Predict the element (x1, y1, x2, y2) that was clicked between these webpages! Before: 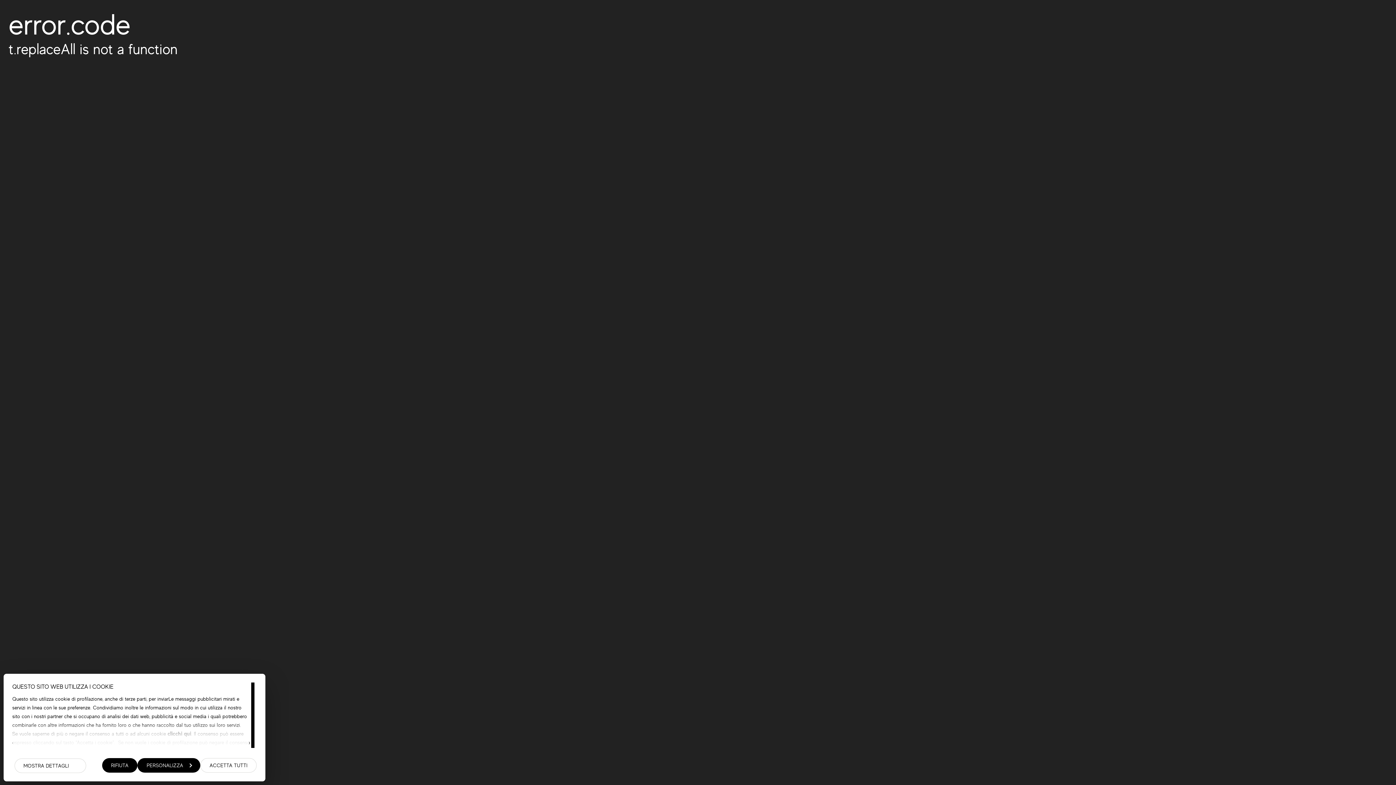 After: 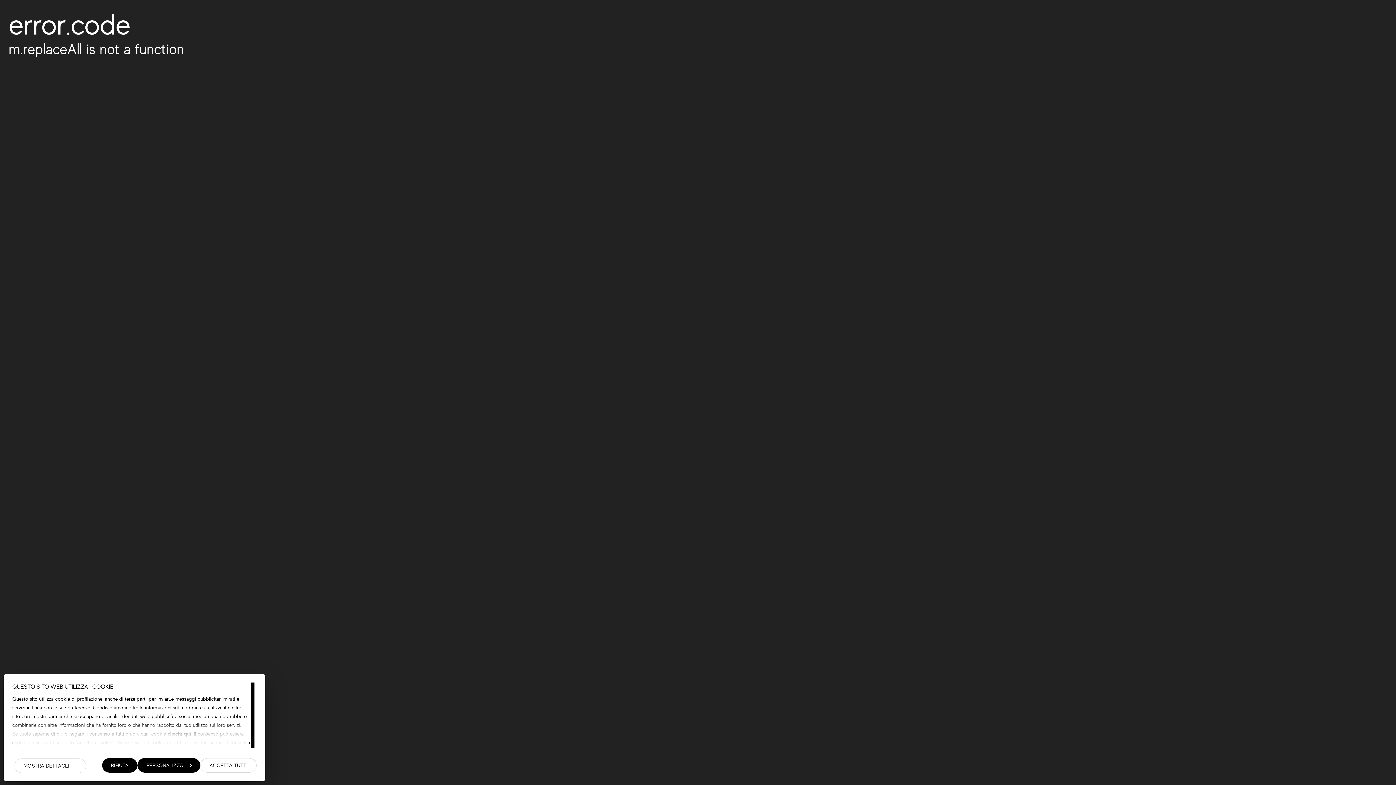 Action: bbox: (167, 730, 191, 736) label: clicchi qui